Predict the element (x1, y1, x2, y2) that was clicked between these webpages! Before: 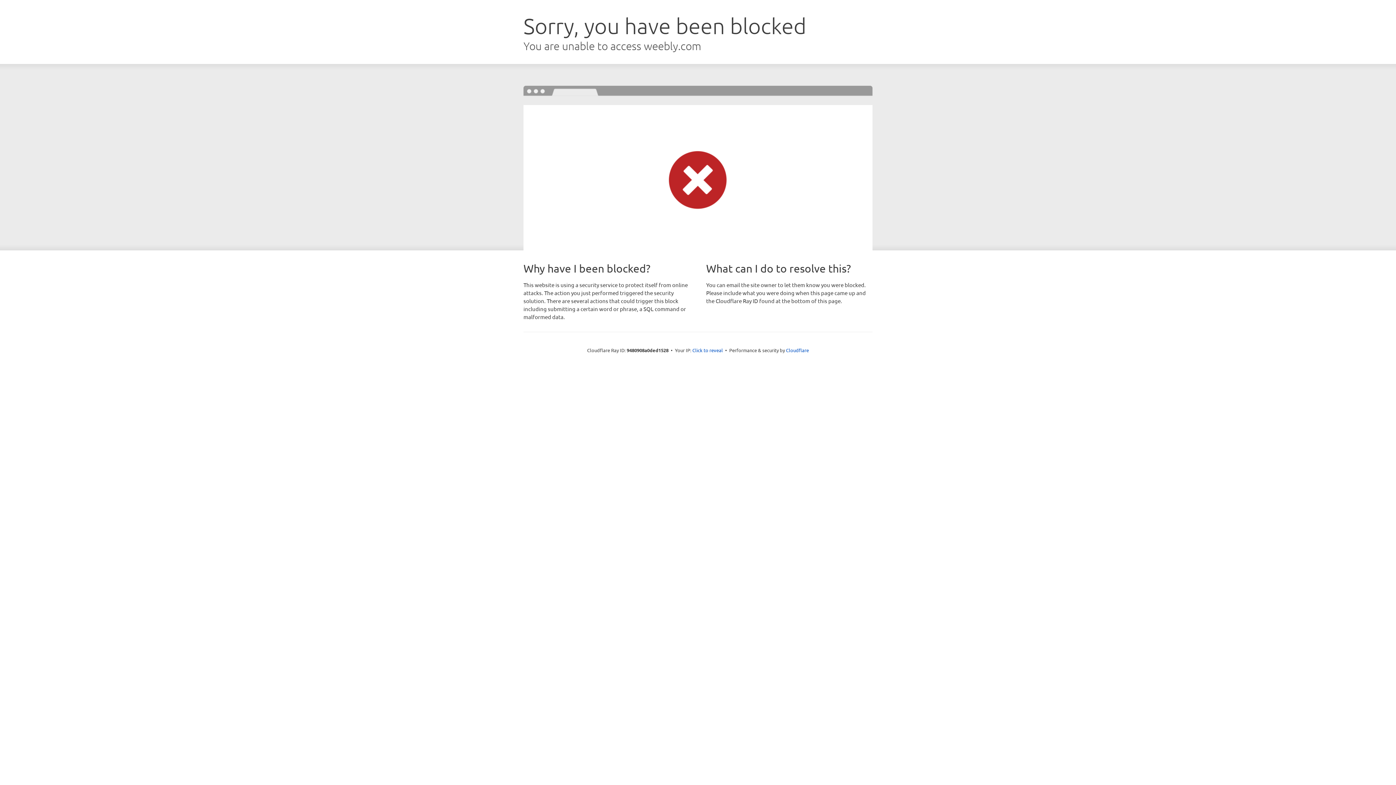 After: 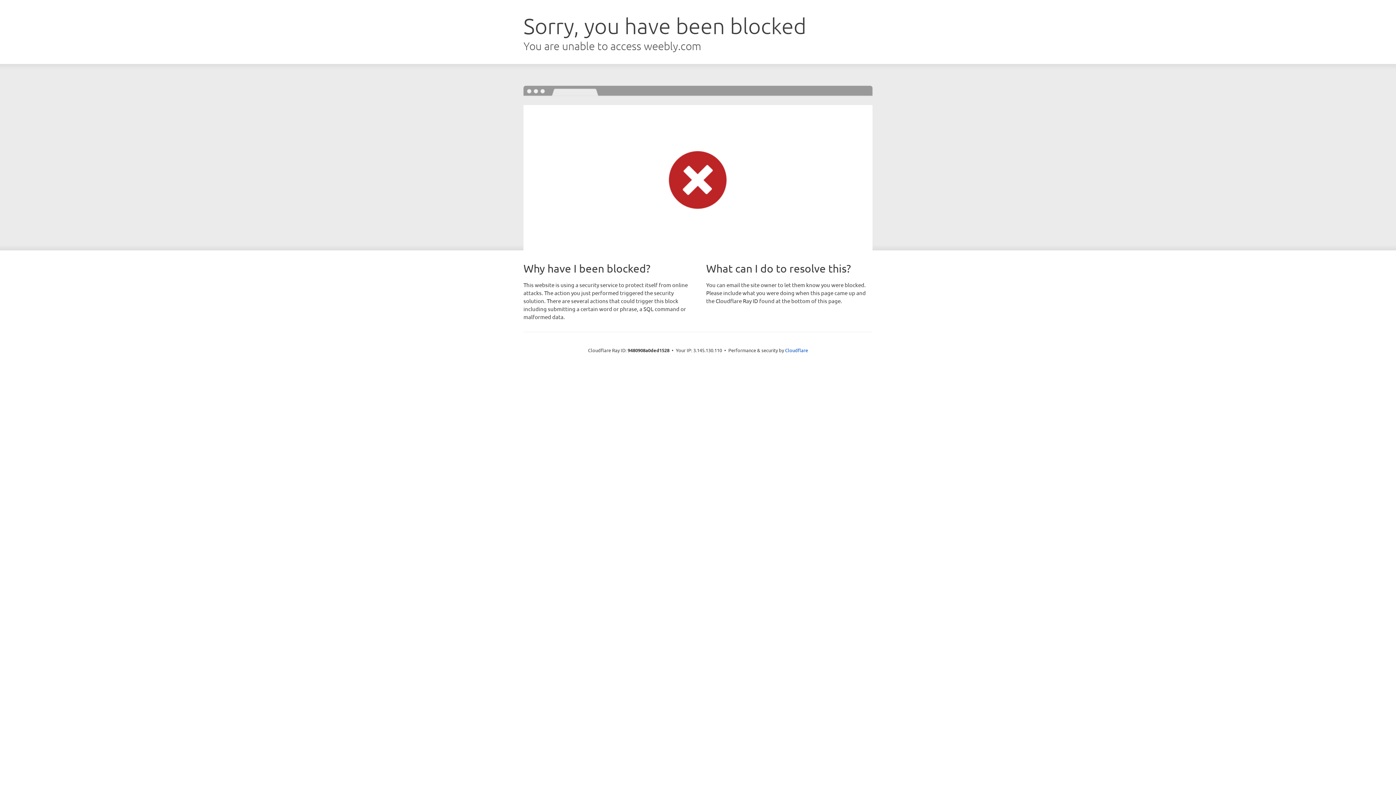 Action: label: Click to reveal bbox: (692, 346, 723, 353)